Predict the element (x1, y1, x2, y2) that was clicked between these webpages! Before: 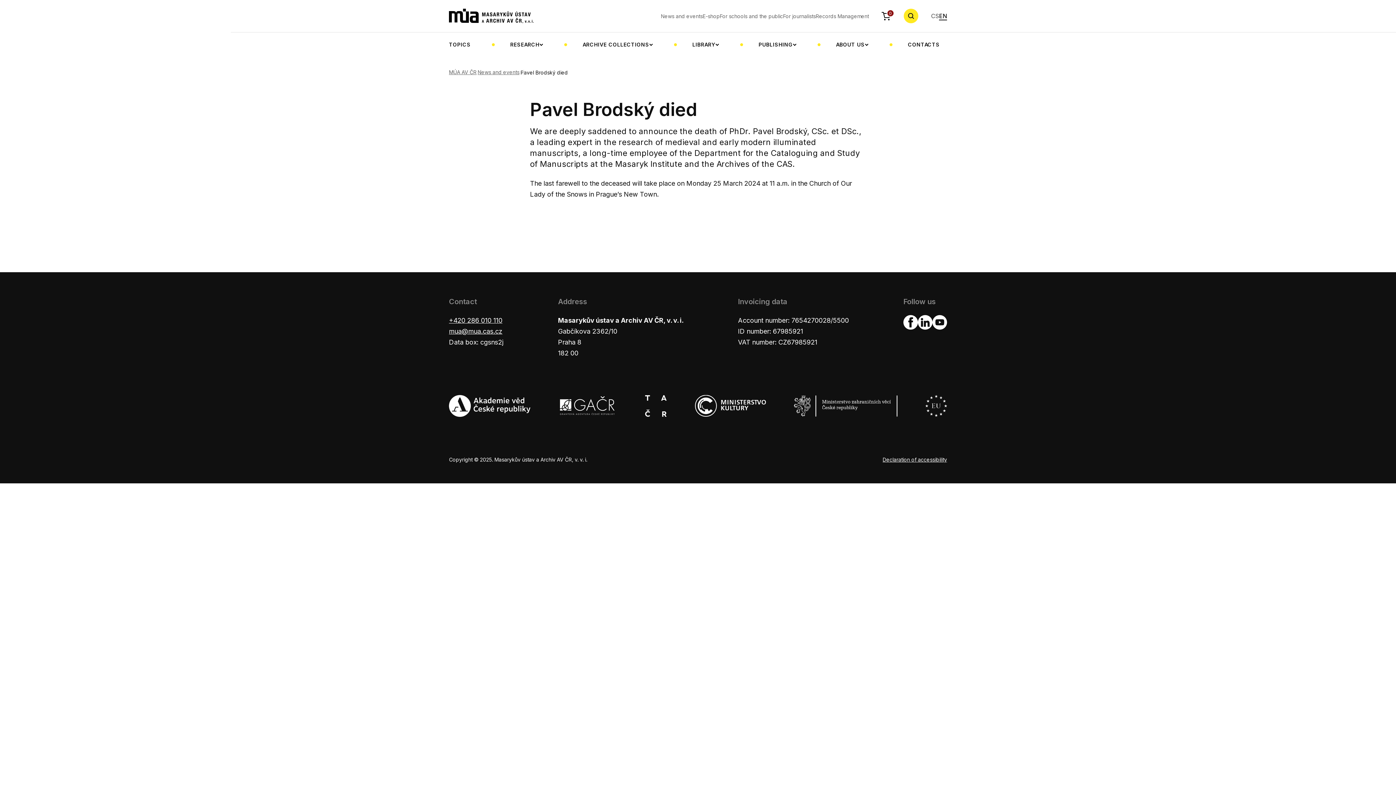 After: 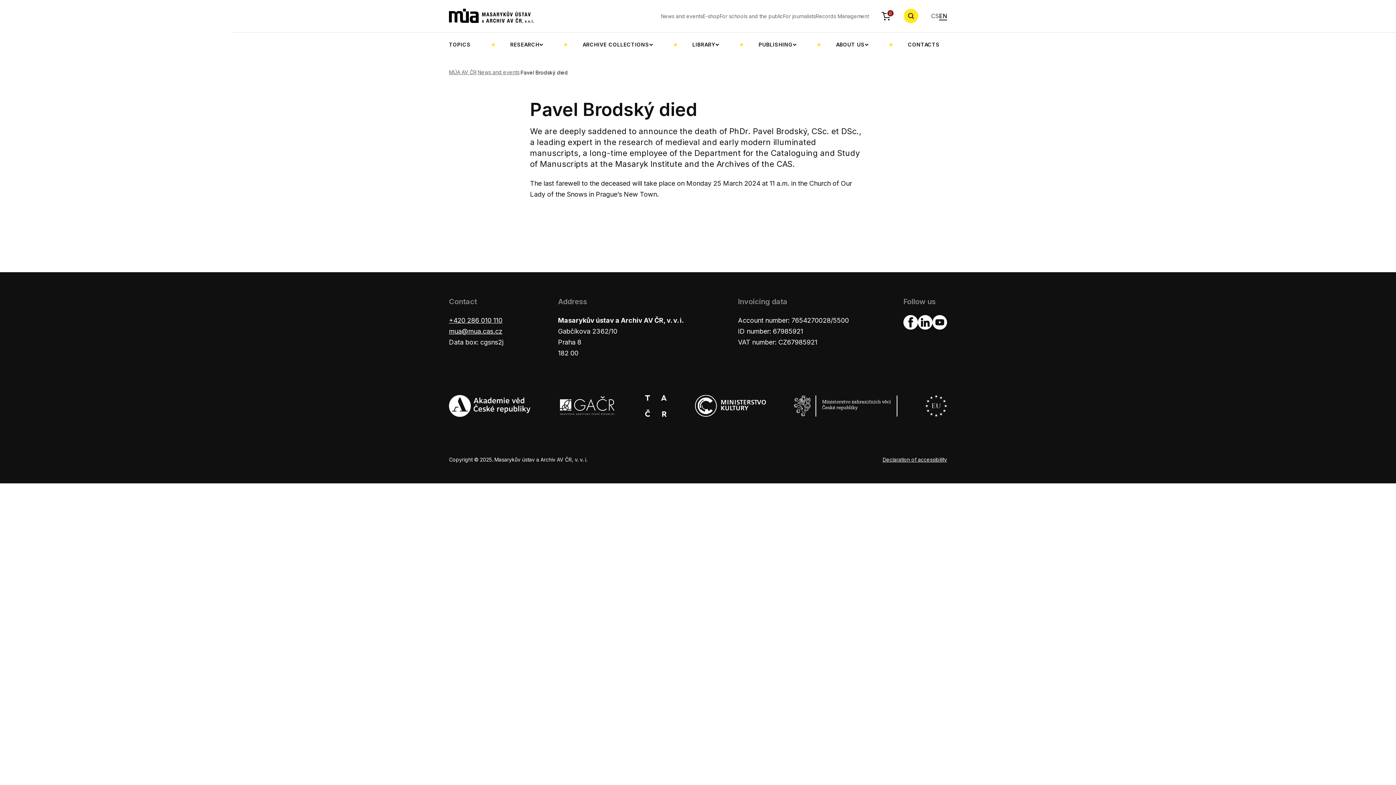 Action: bbox: (918, 315, 932, 330)